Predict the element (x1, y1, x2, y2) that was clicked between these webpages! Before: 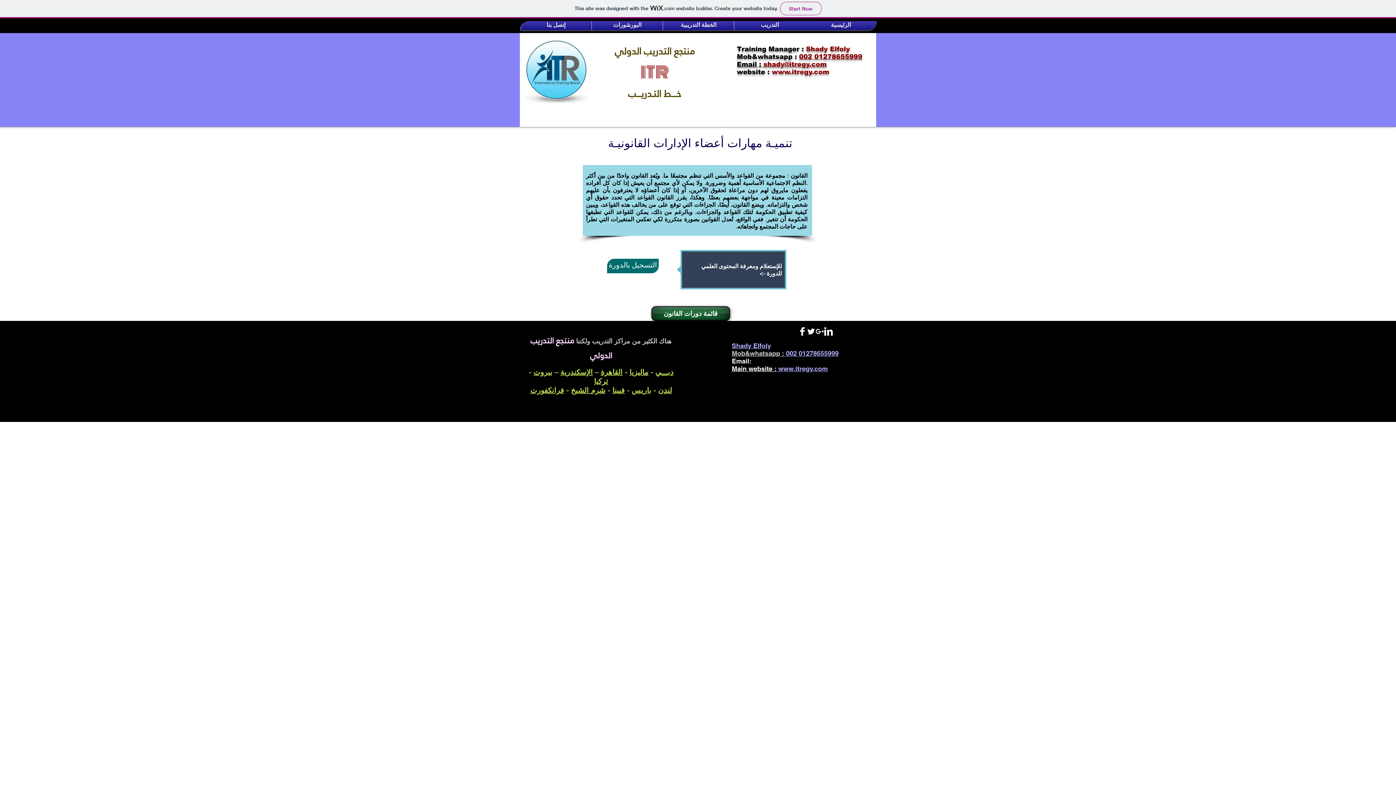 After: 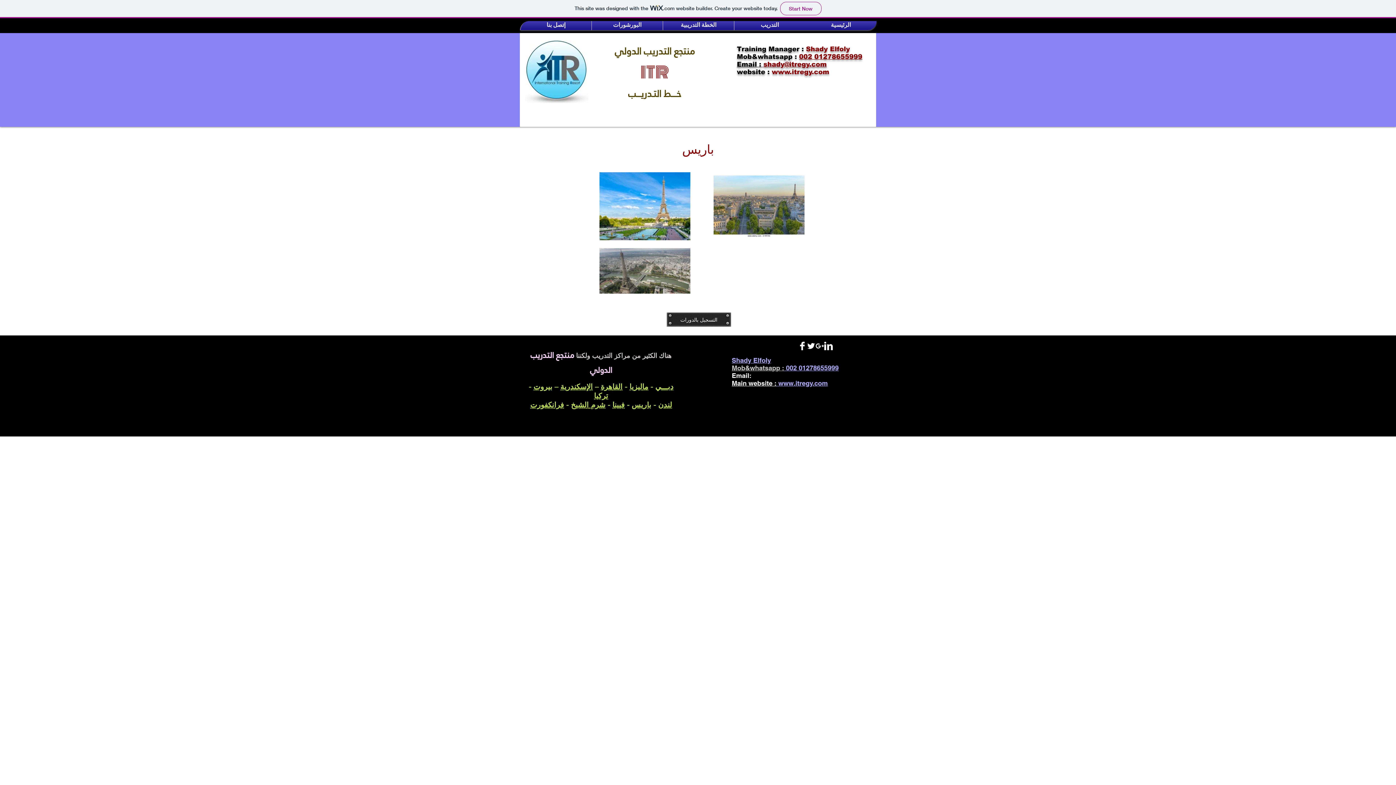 Action: label: باريس bbox: (631, 385, 651, 394)